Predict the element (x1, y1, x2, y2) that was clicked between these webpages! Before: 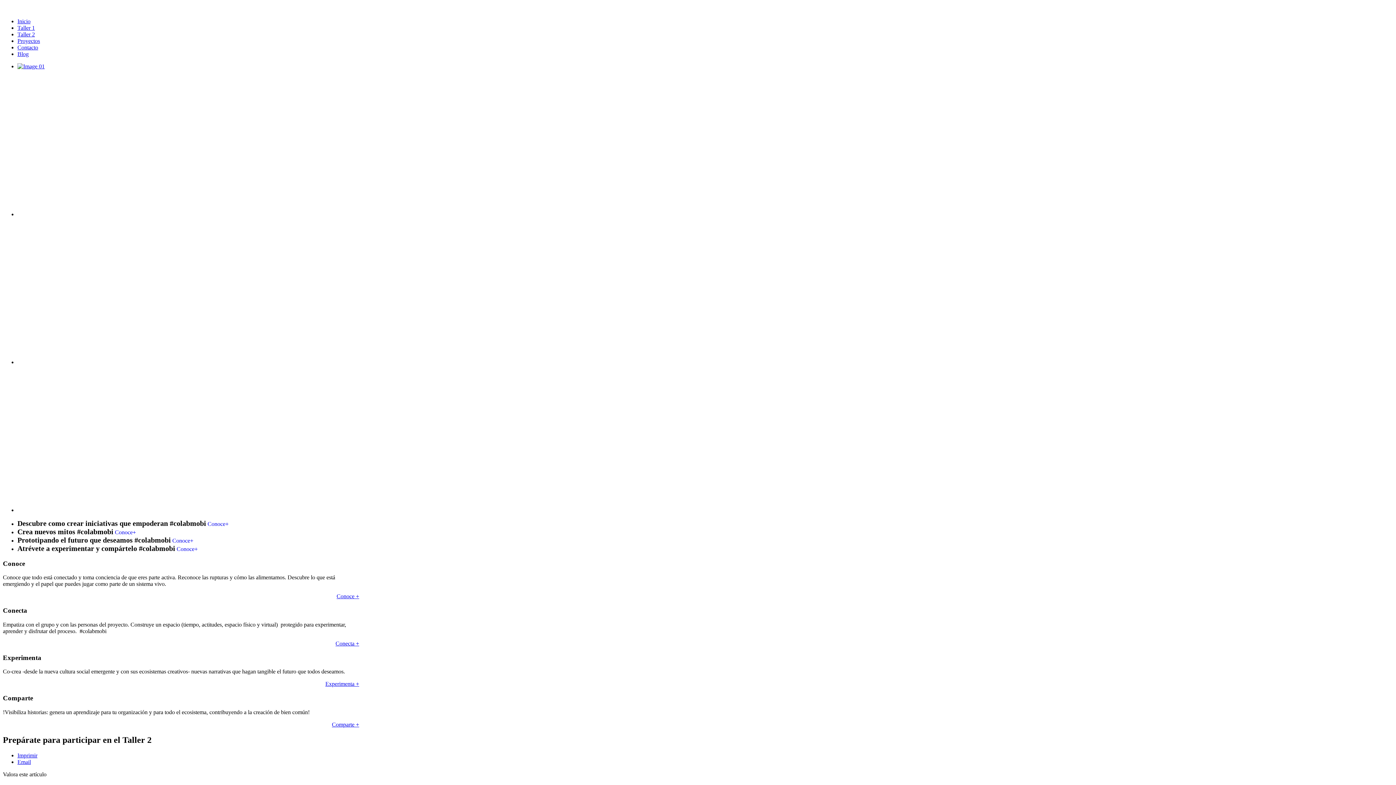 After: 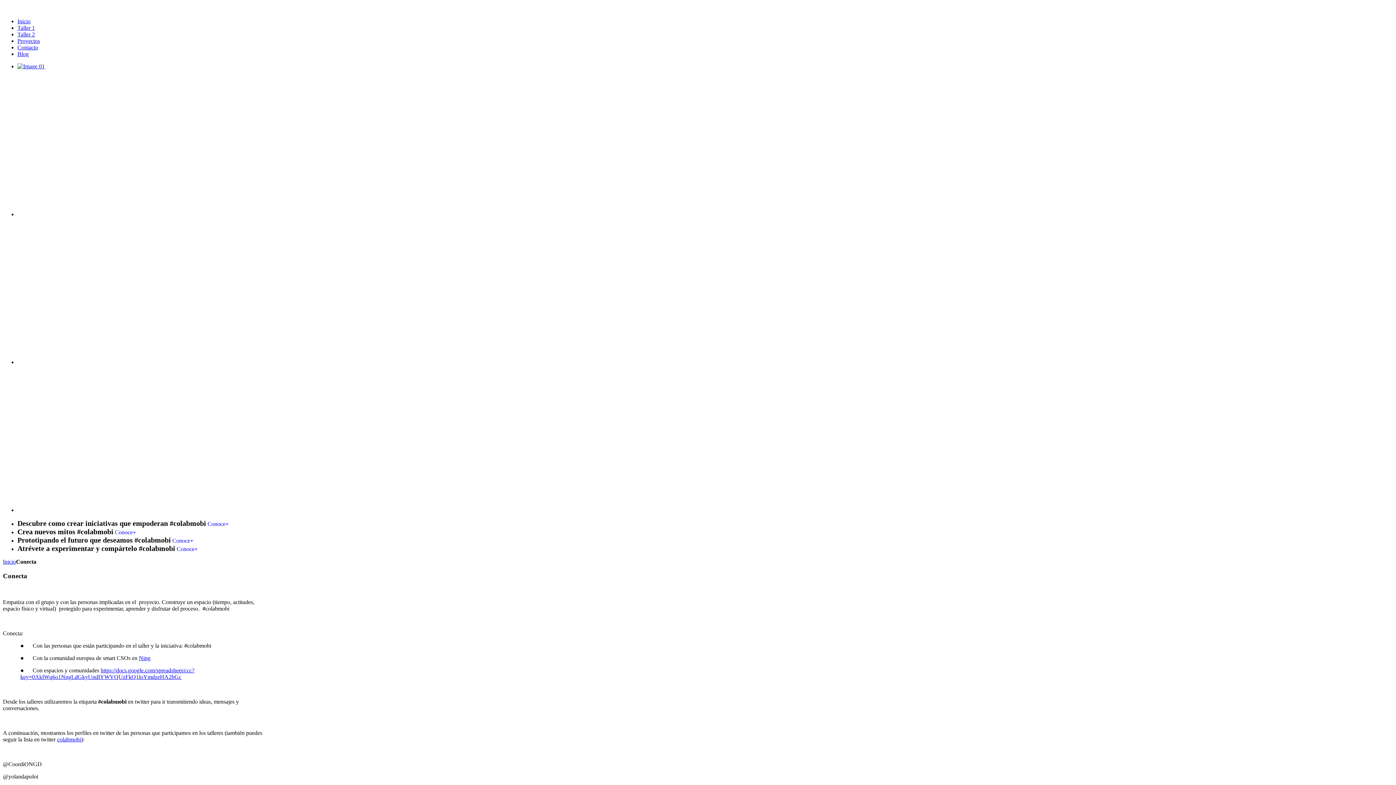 Action: label: Conecta + bbox: (335, 640, 359, 646)